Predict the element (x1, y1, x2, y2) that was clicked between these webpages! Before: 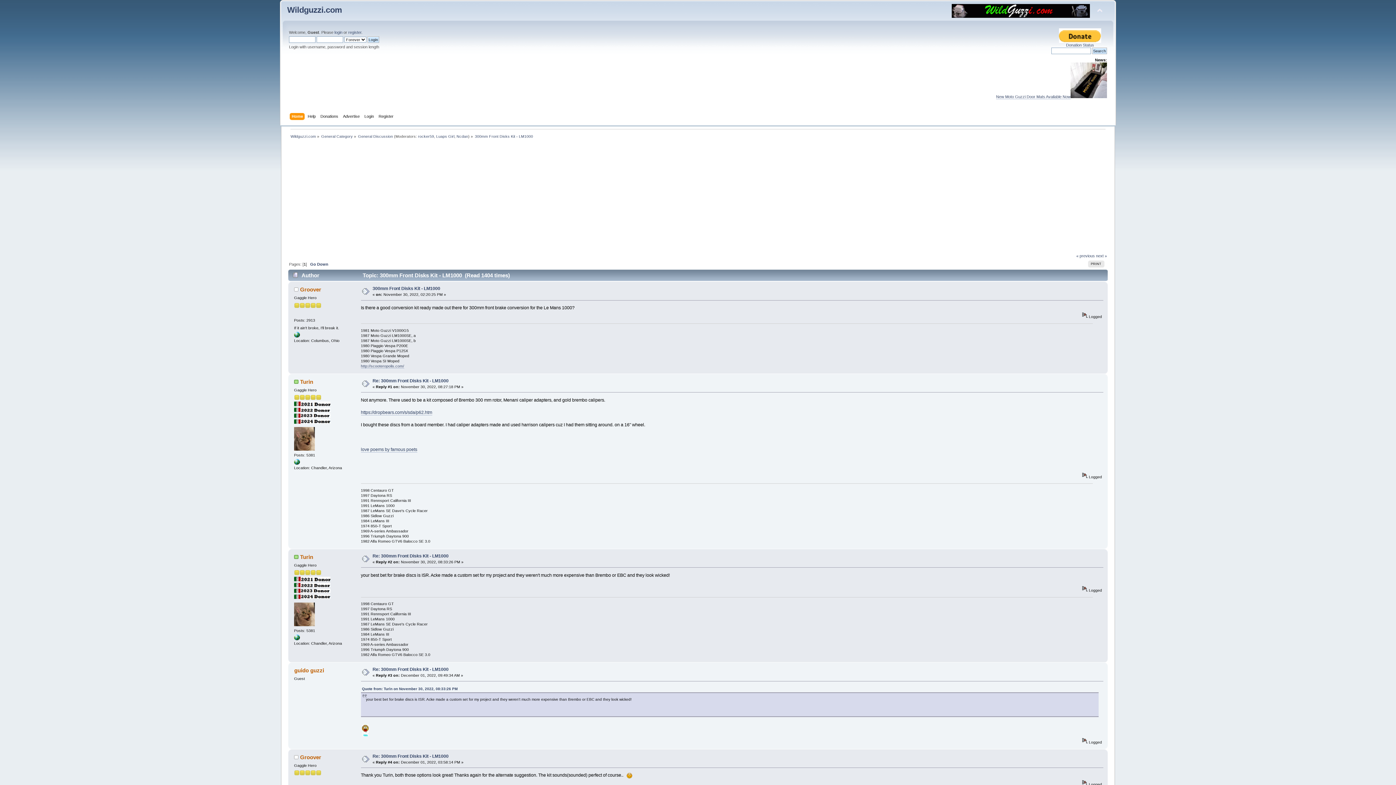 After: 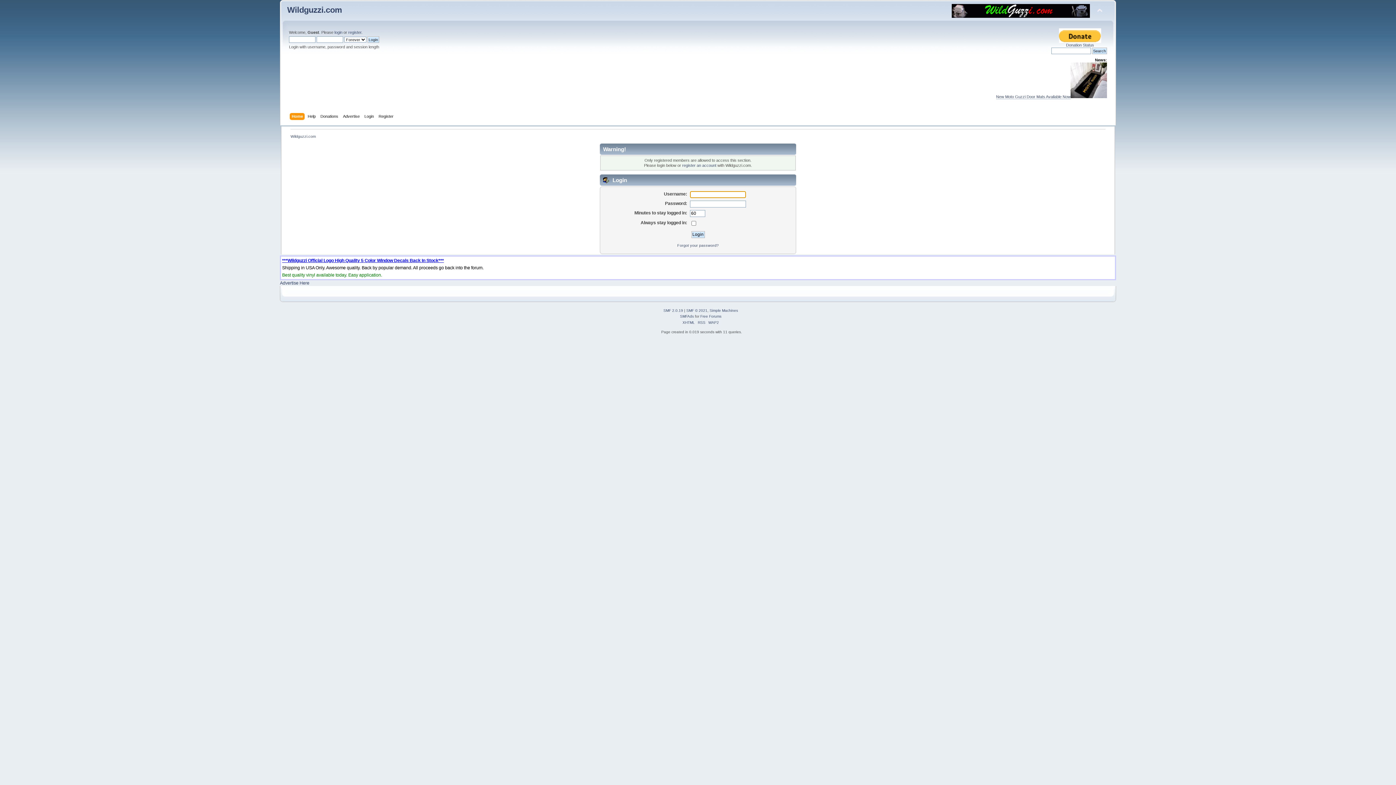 Action: bbox: (294, 447, 314, 451)